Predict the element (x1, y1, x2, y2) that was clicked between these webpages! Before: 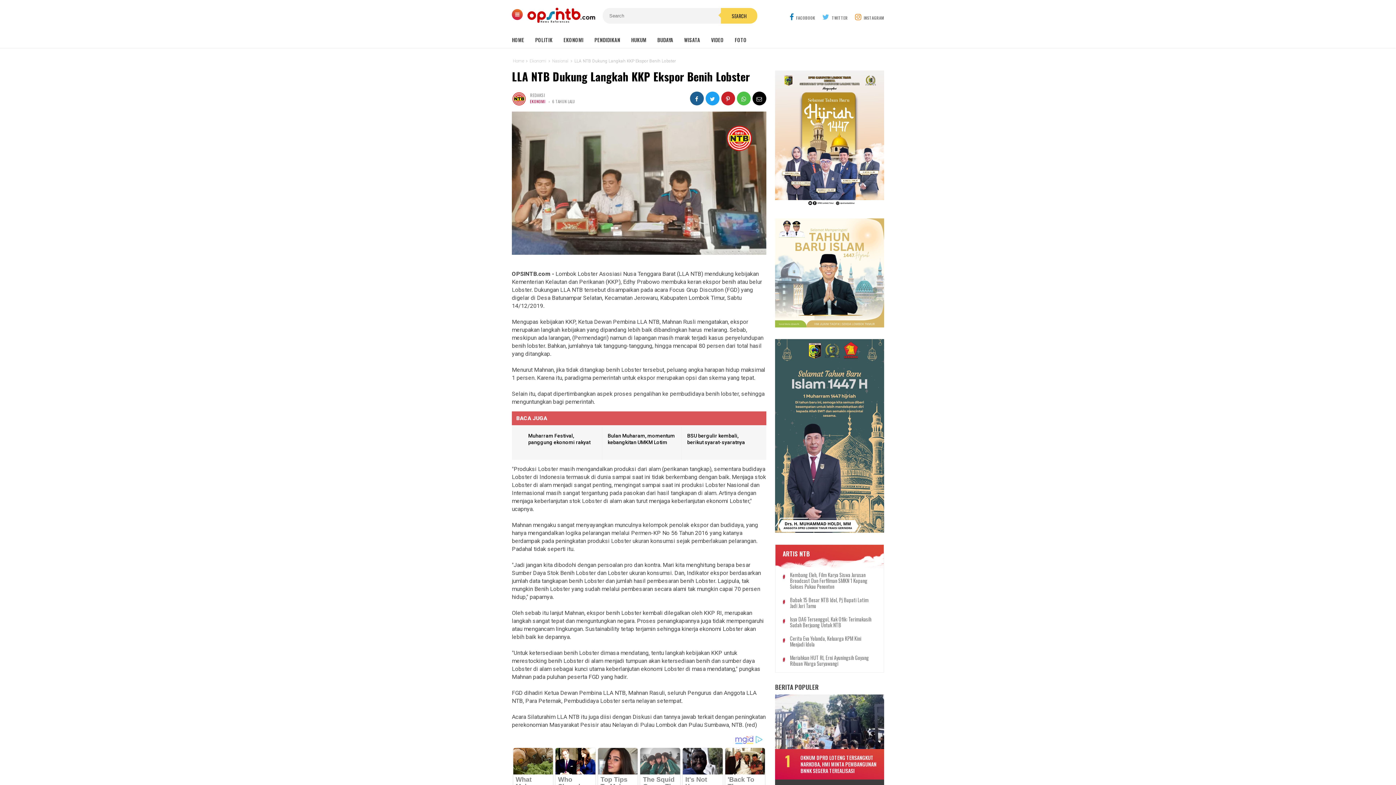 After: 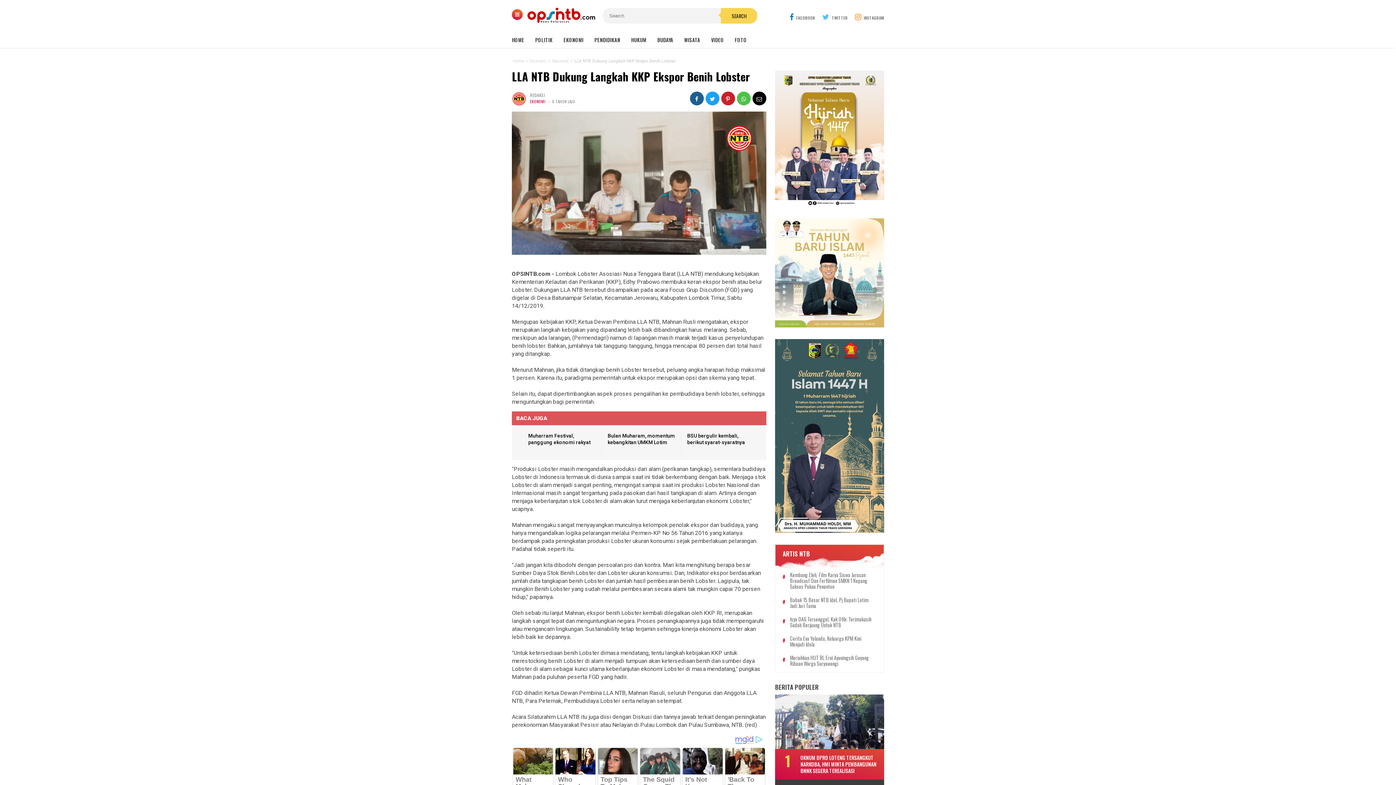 Action: bbox: (775, 321, 884, 329)